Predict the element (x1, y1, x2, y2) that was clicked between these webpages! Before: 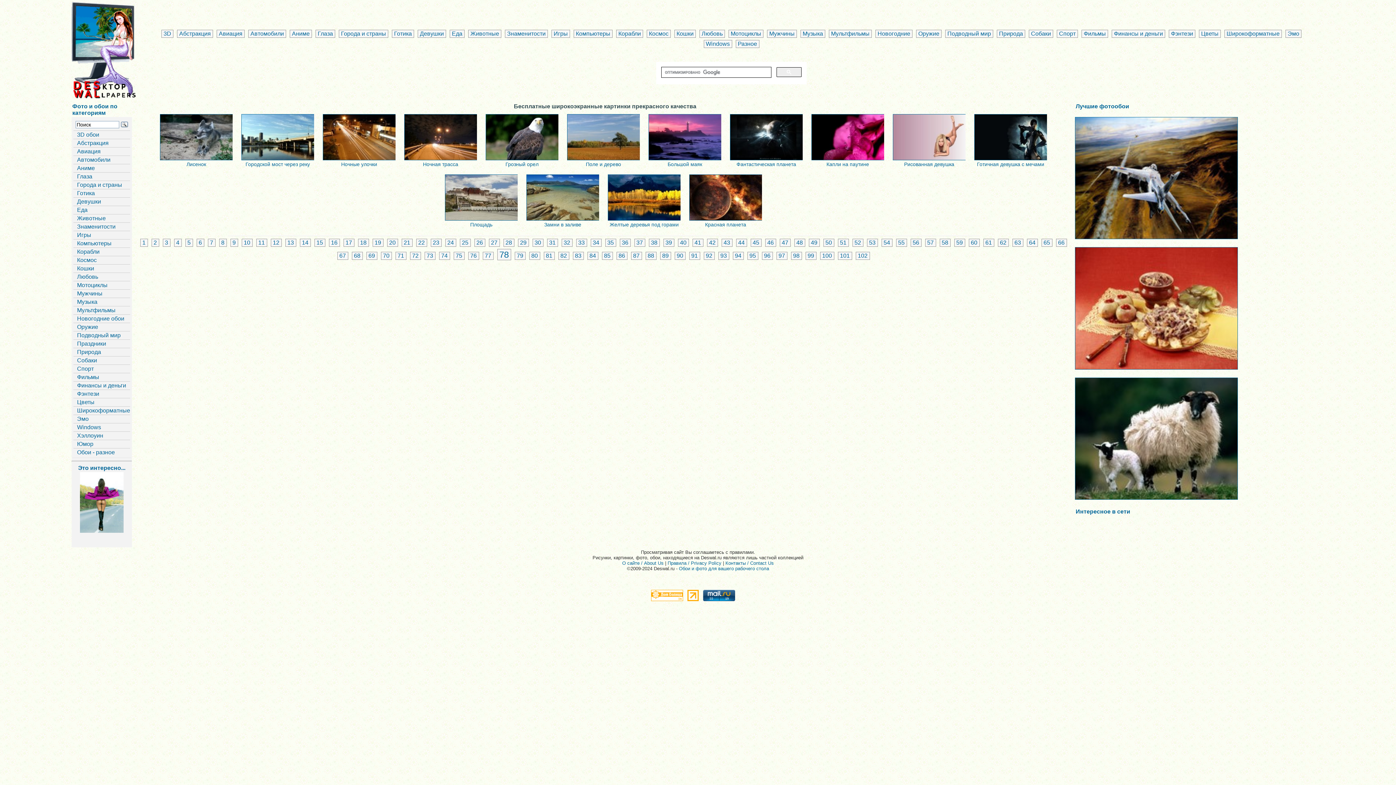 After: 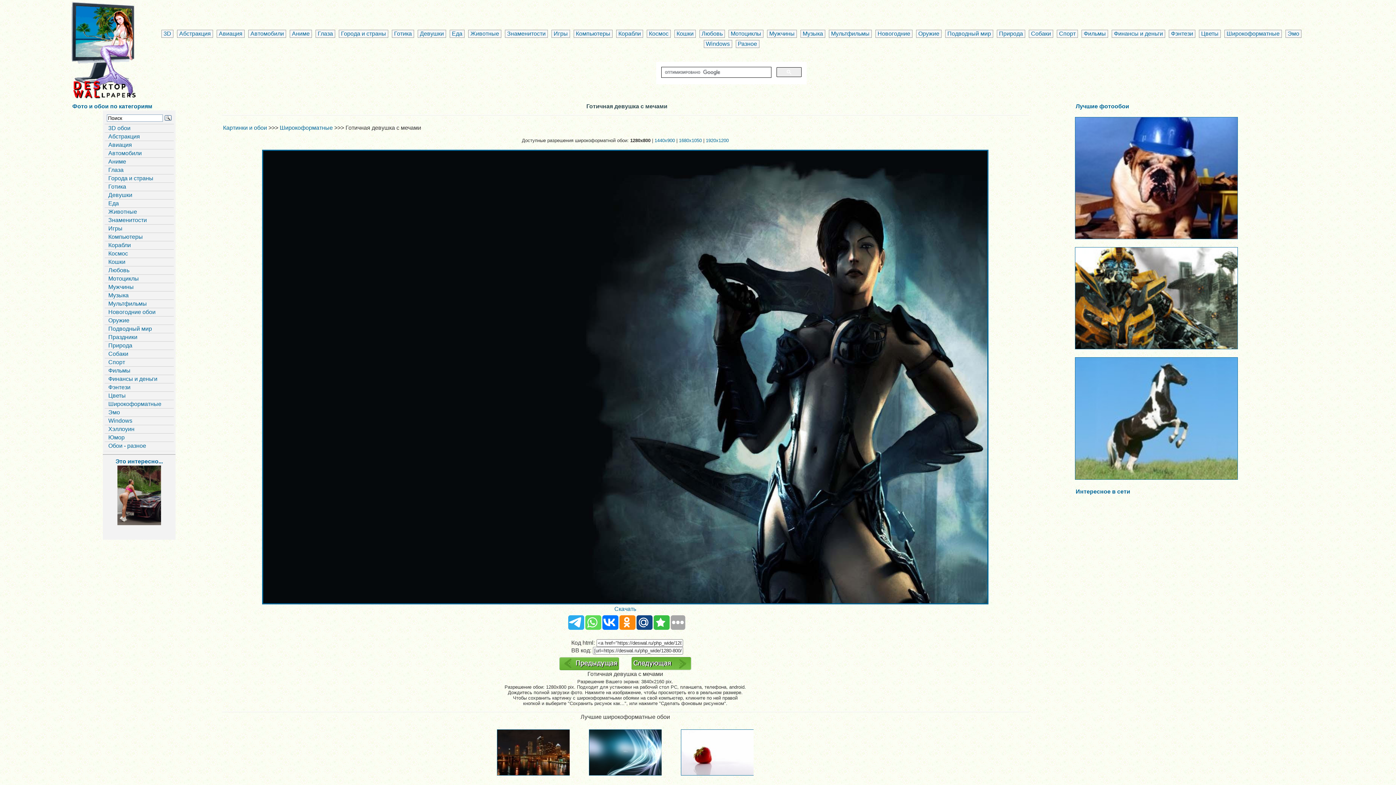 Action: bbox: (977, 161, 1044, 167) label: Готичная девушка с мечами